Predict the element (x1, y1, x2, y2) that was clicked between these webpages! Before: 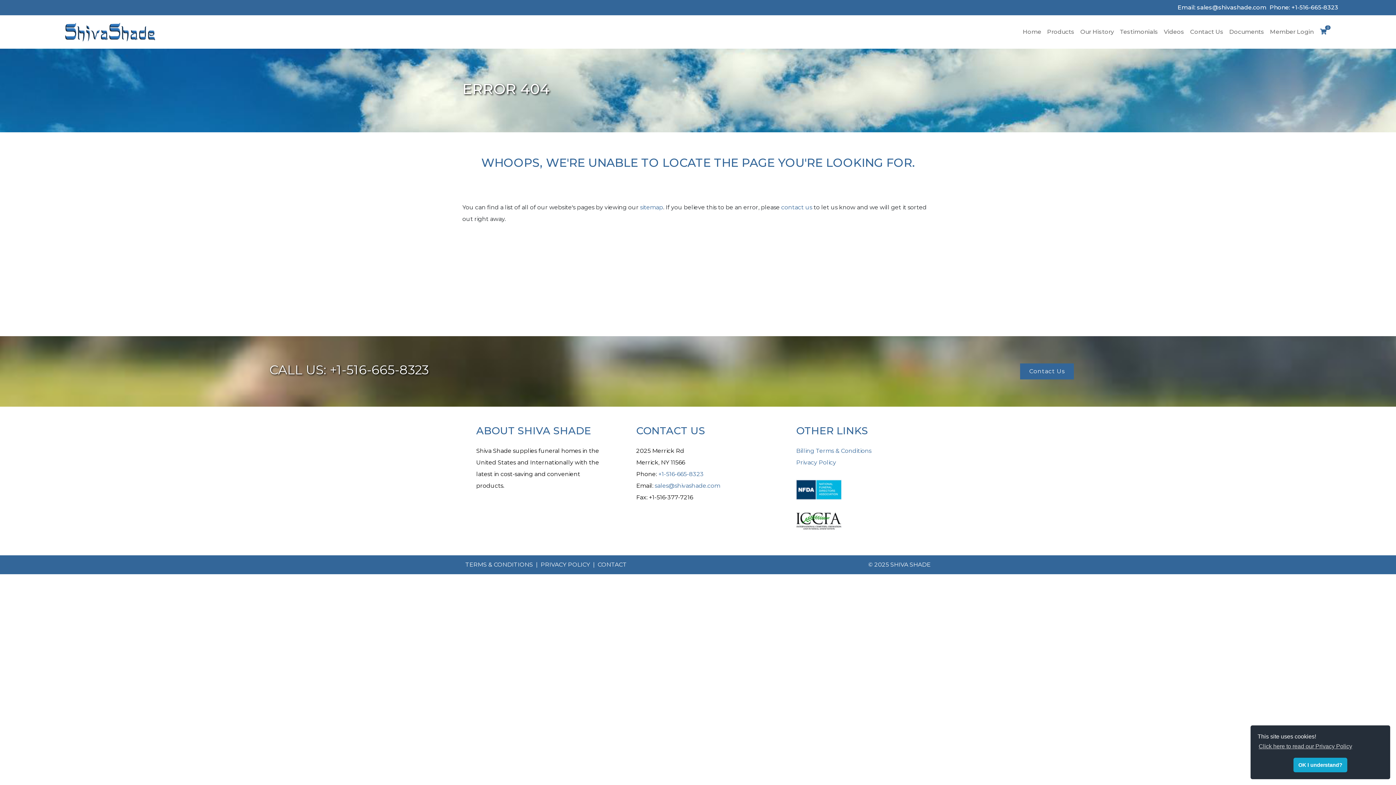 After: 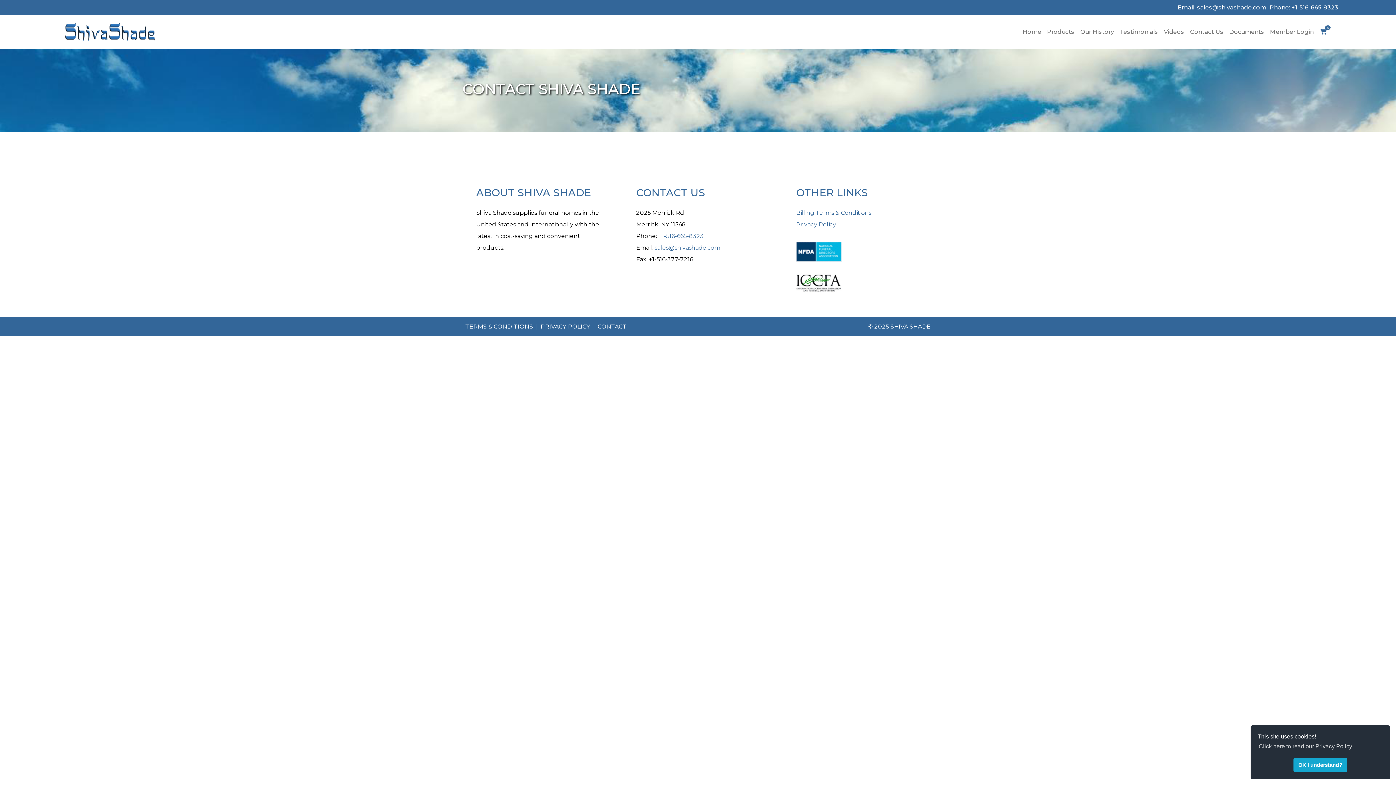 Action: label: Contact Us bbox: (1187, 23, 1226, 40)